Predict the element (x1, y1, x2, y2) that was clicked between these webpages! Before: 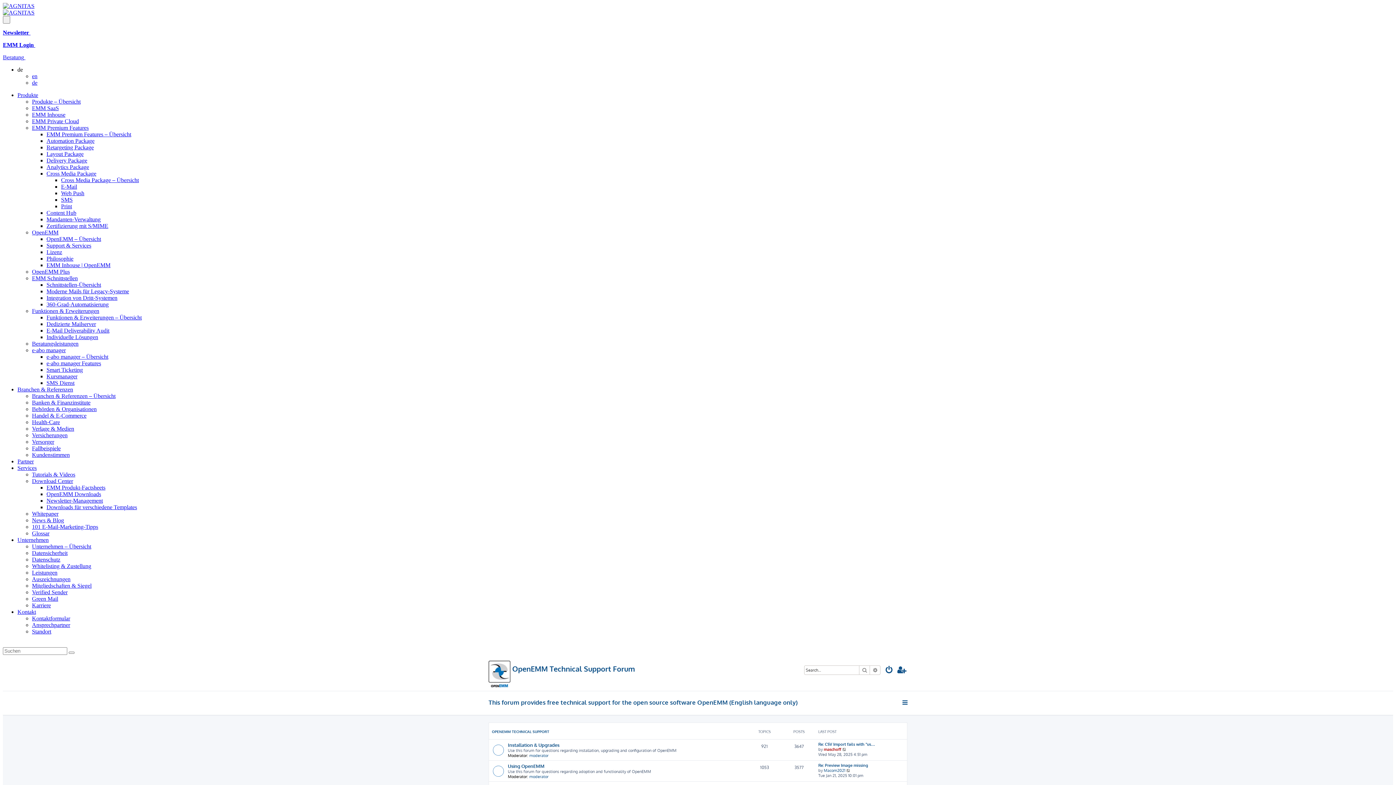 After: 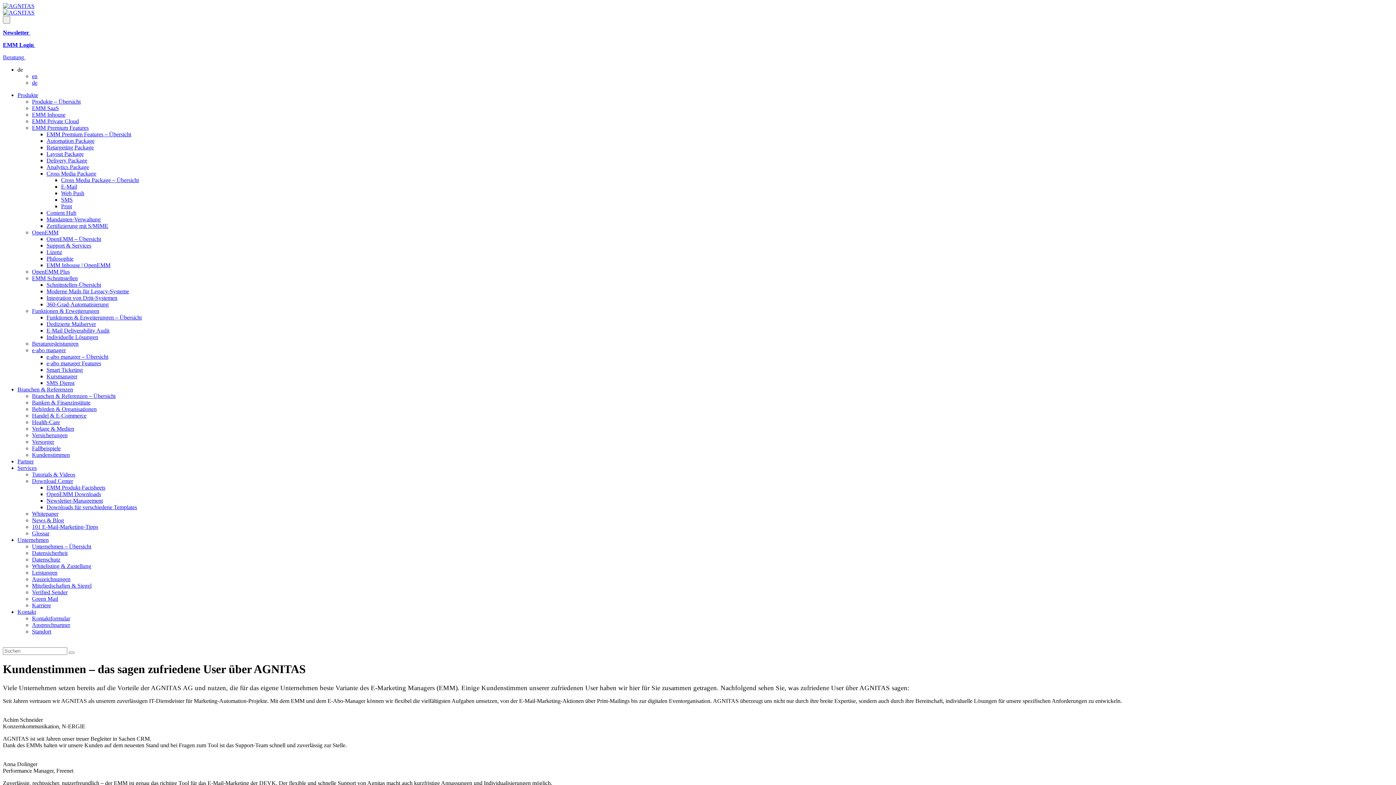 Action: label: Kundenstimmen bbox: (32, 452, 69, 458)